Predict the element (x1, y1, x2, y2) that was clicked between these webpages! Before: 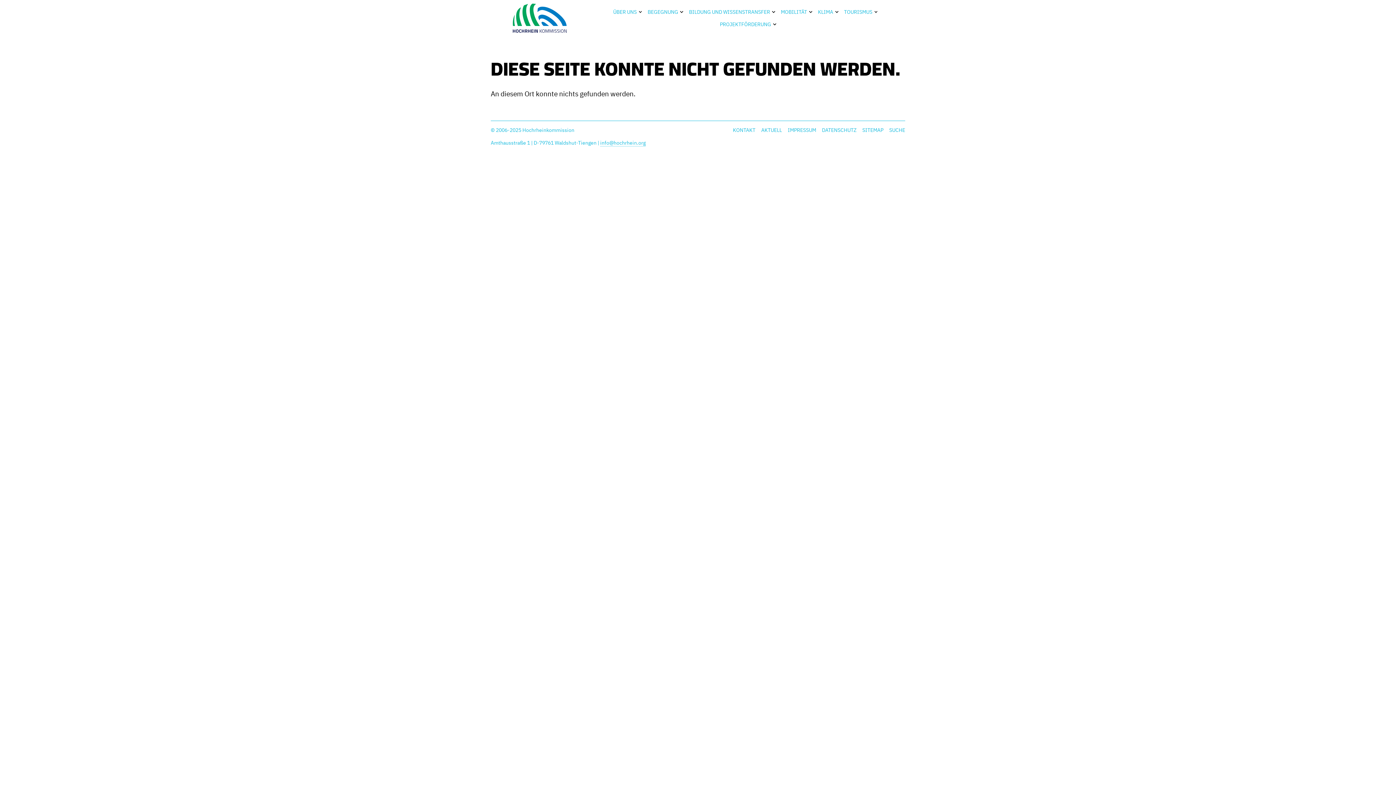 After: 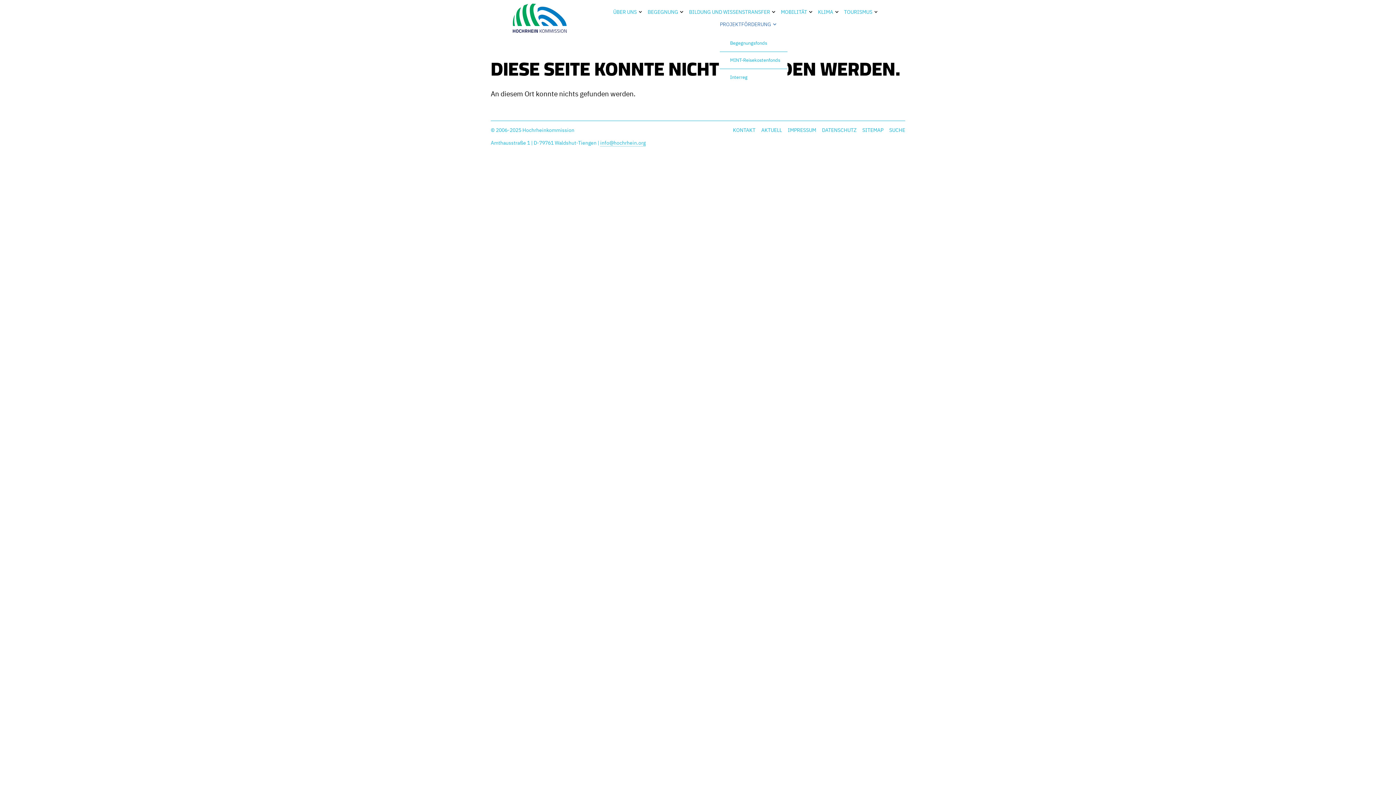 Action: bbox: (720, 18, 776, 30) label: PROJEKTFÖRDERUNG